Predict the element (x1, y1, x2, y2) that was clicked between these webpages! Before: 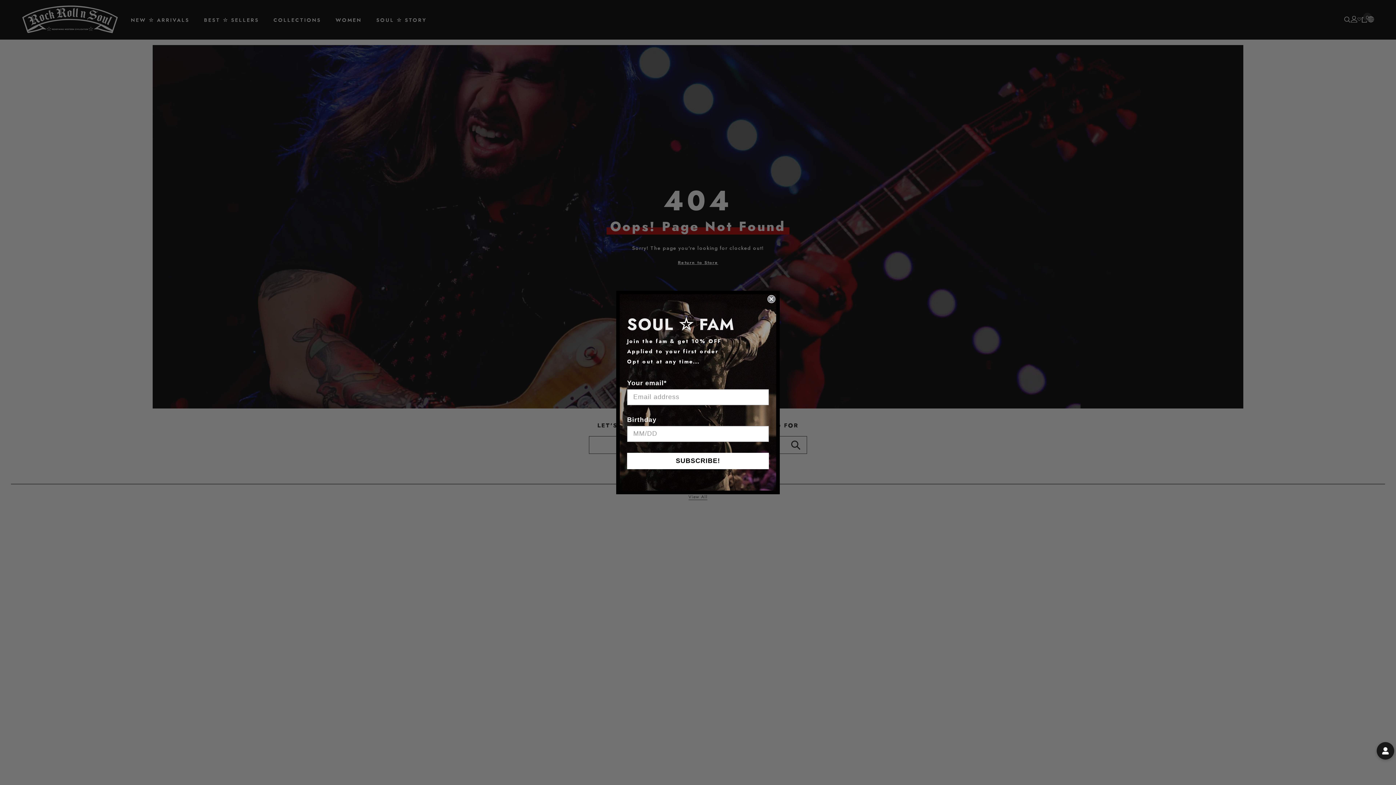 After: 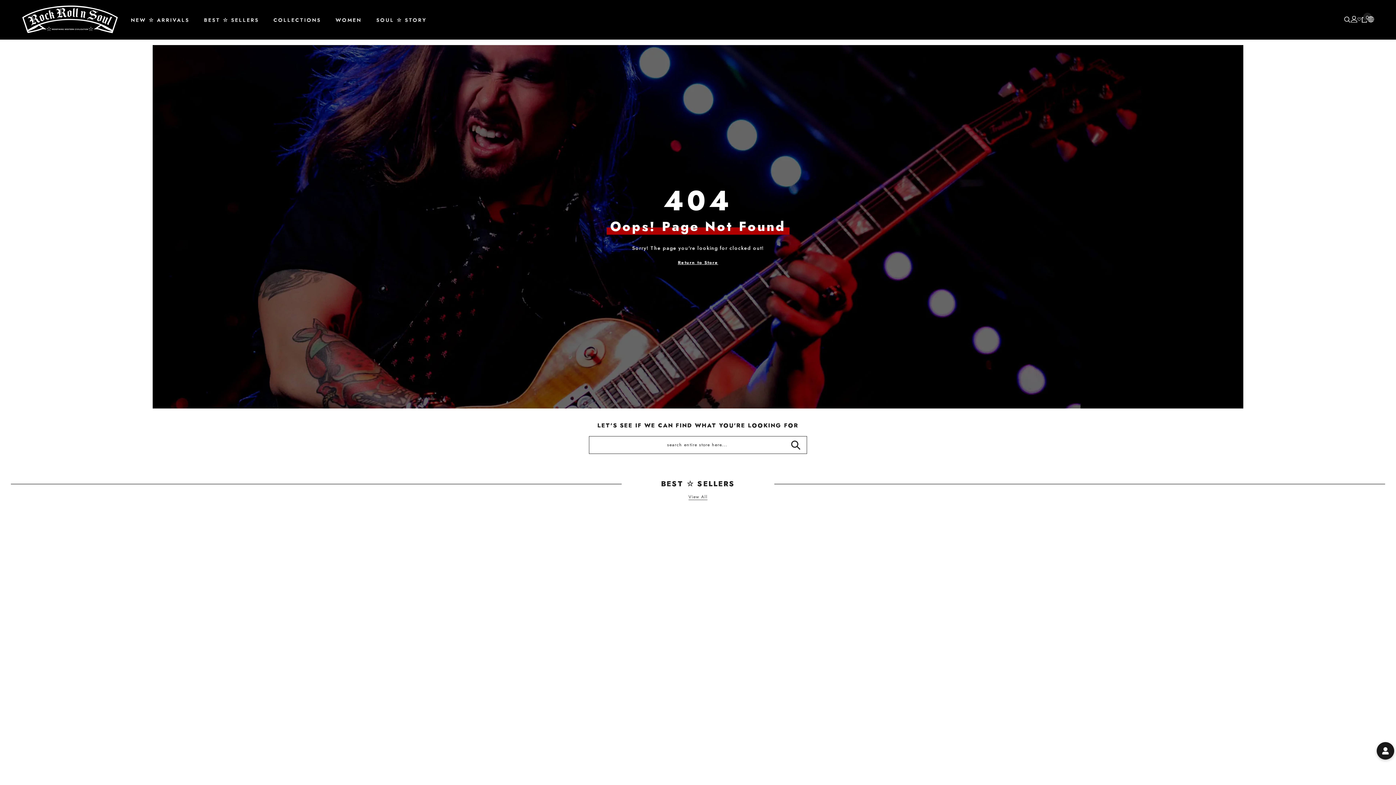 Action: bbox: (767, 295, 775, 303) label: Close dialog